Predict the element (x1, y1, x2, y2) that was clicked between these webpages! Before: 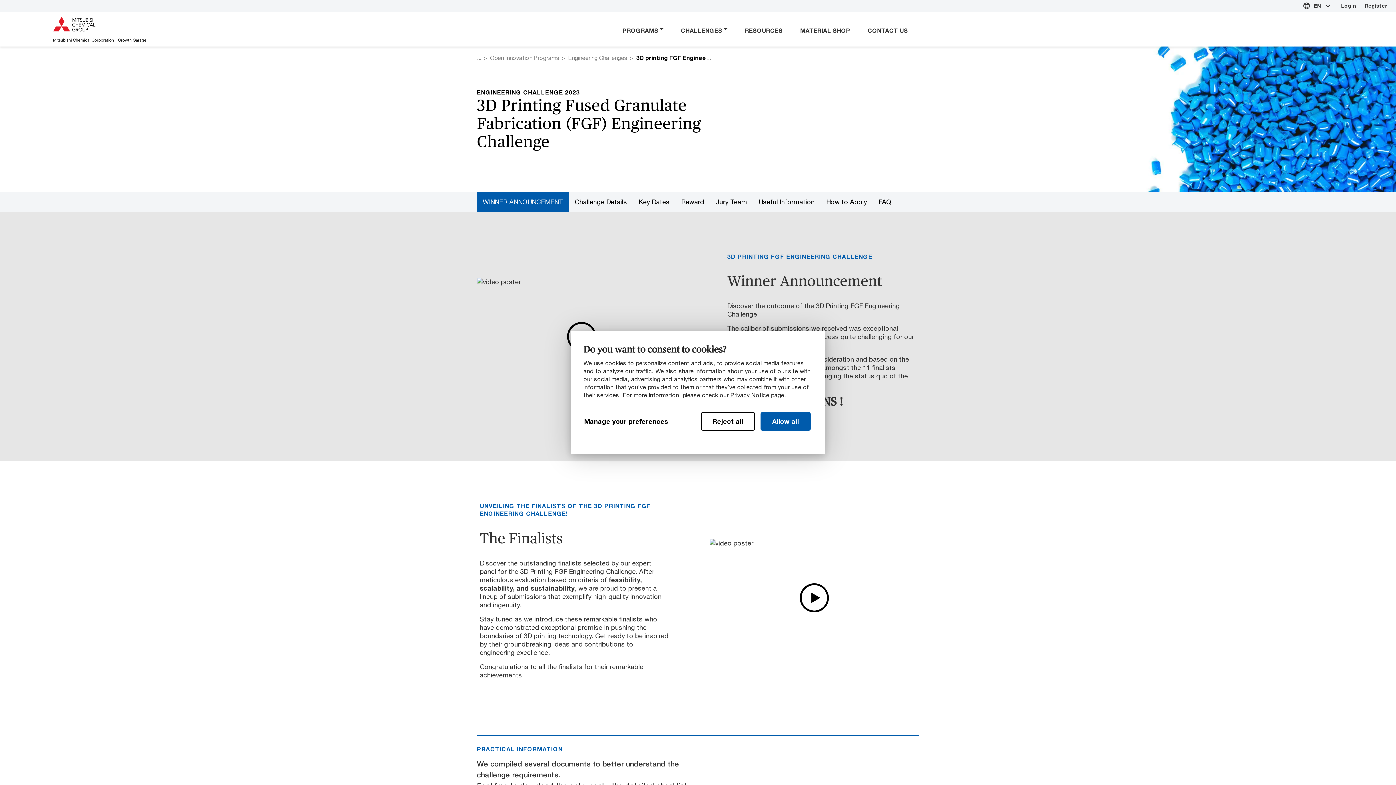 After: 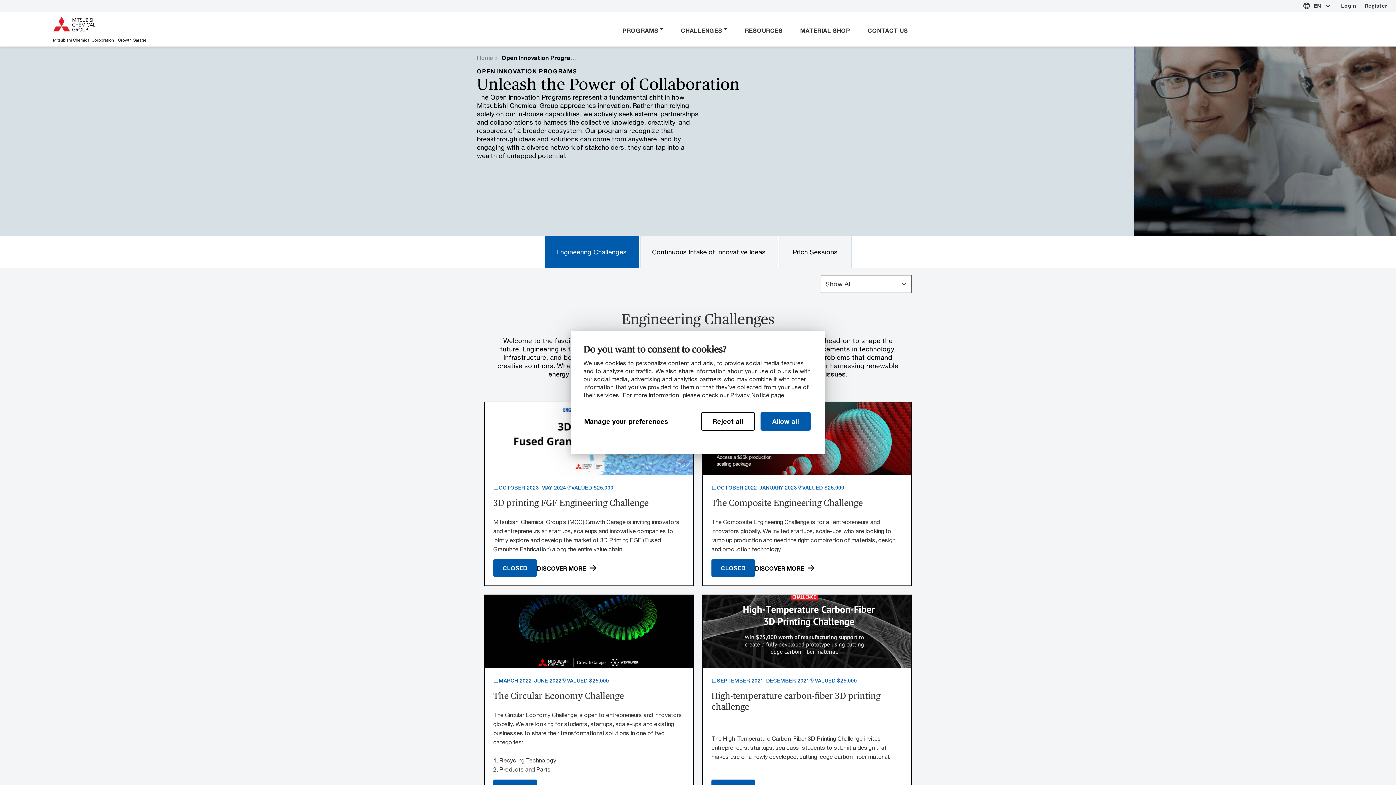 Action: label: Open Innovation Programs bbox: (490, 54, 562, 61)